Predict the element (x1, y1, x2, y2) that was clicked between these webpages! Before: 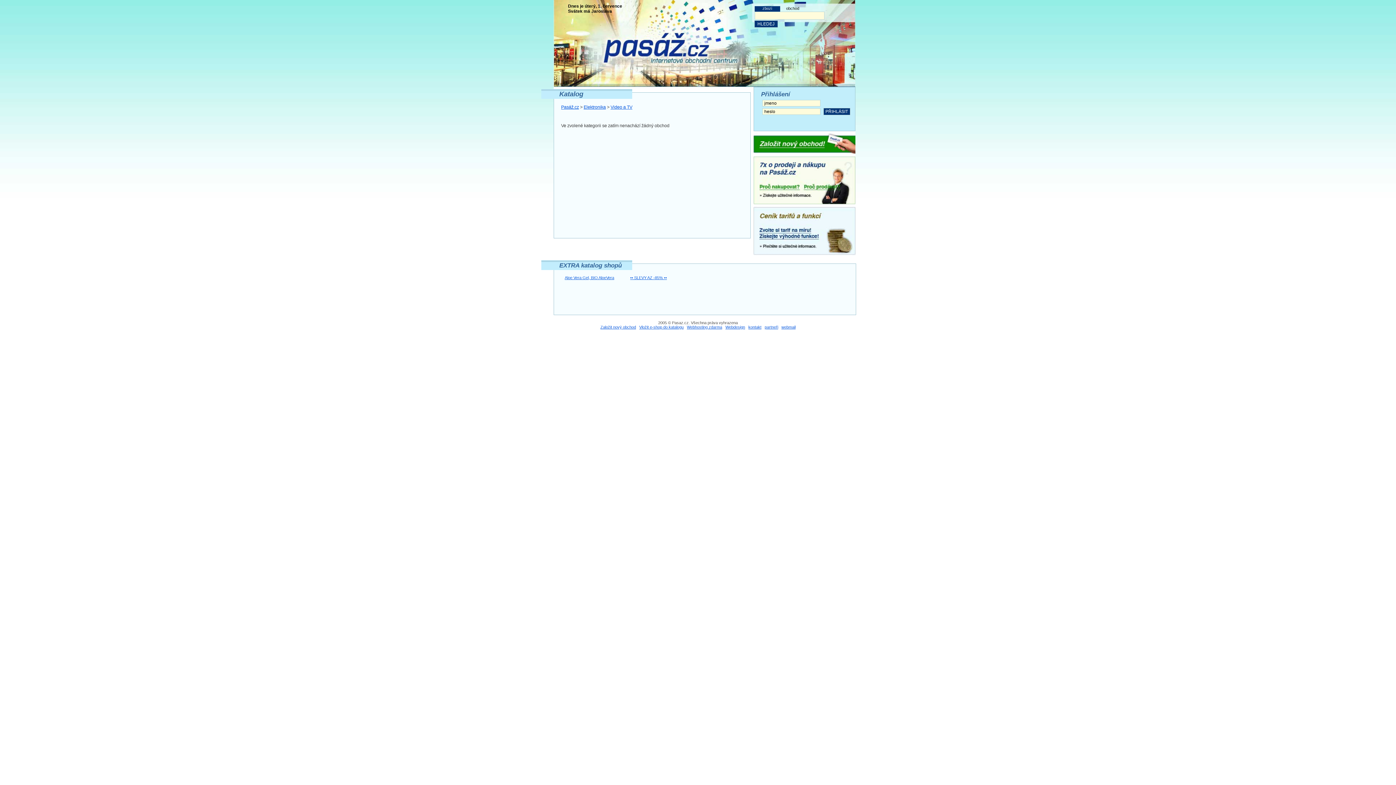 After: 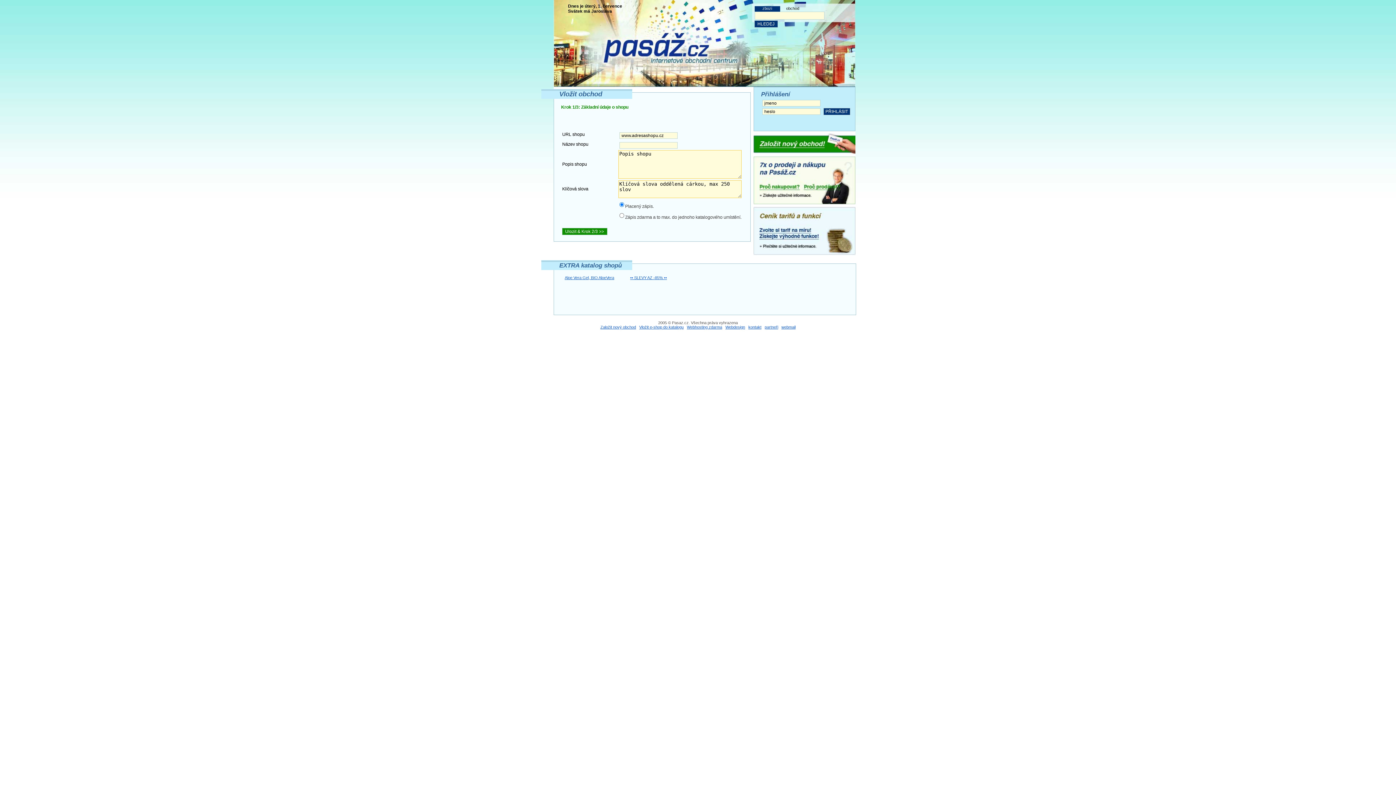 Action: label: Vložit e-shop do katalogu bbox: (639, 325, 683, 329)